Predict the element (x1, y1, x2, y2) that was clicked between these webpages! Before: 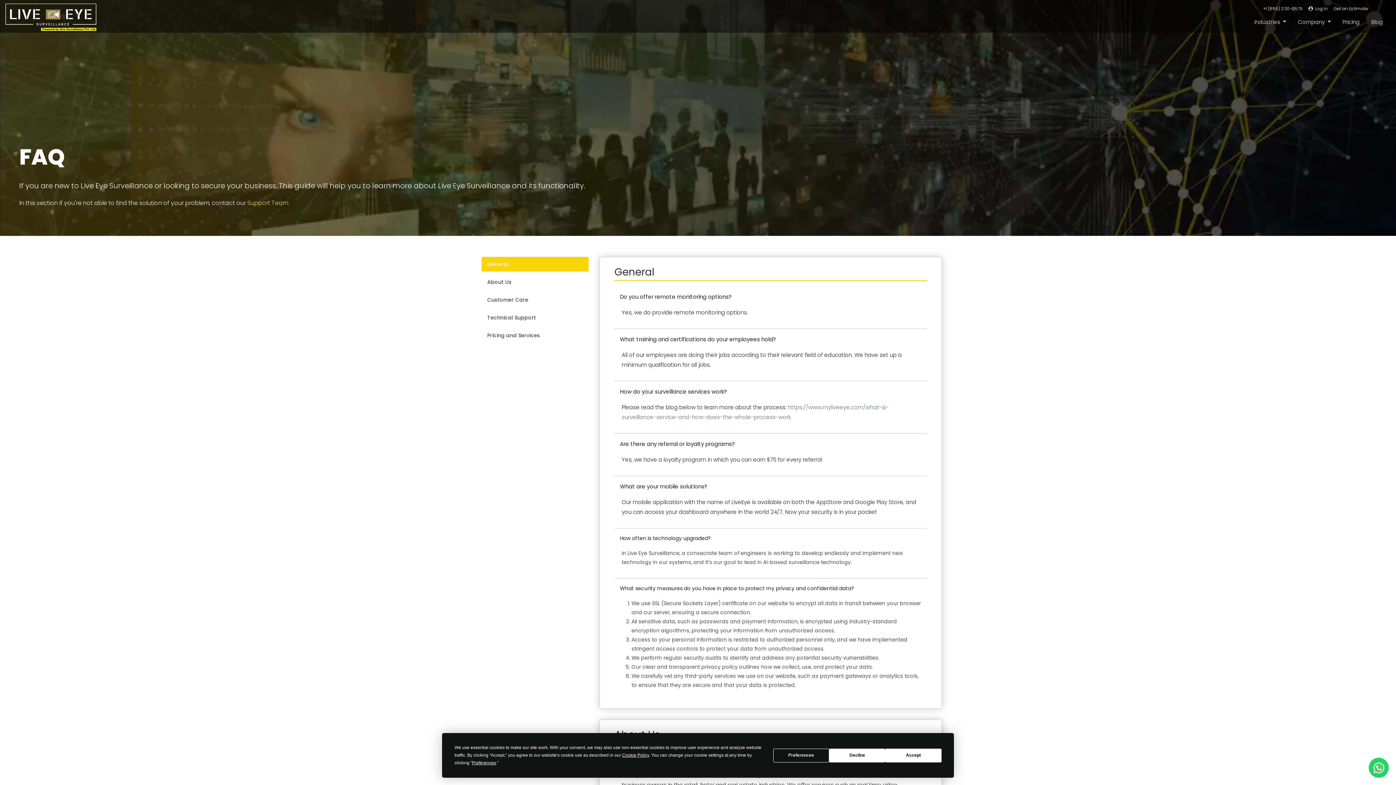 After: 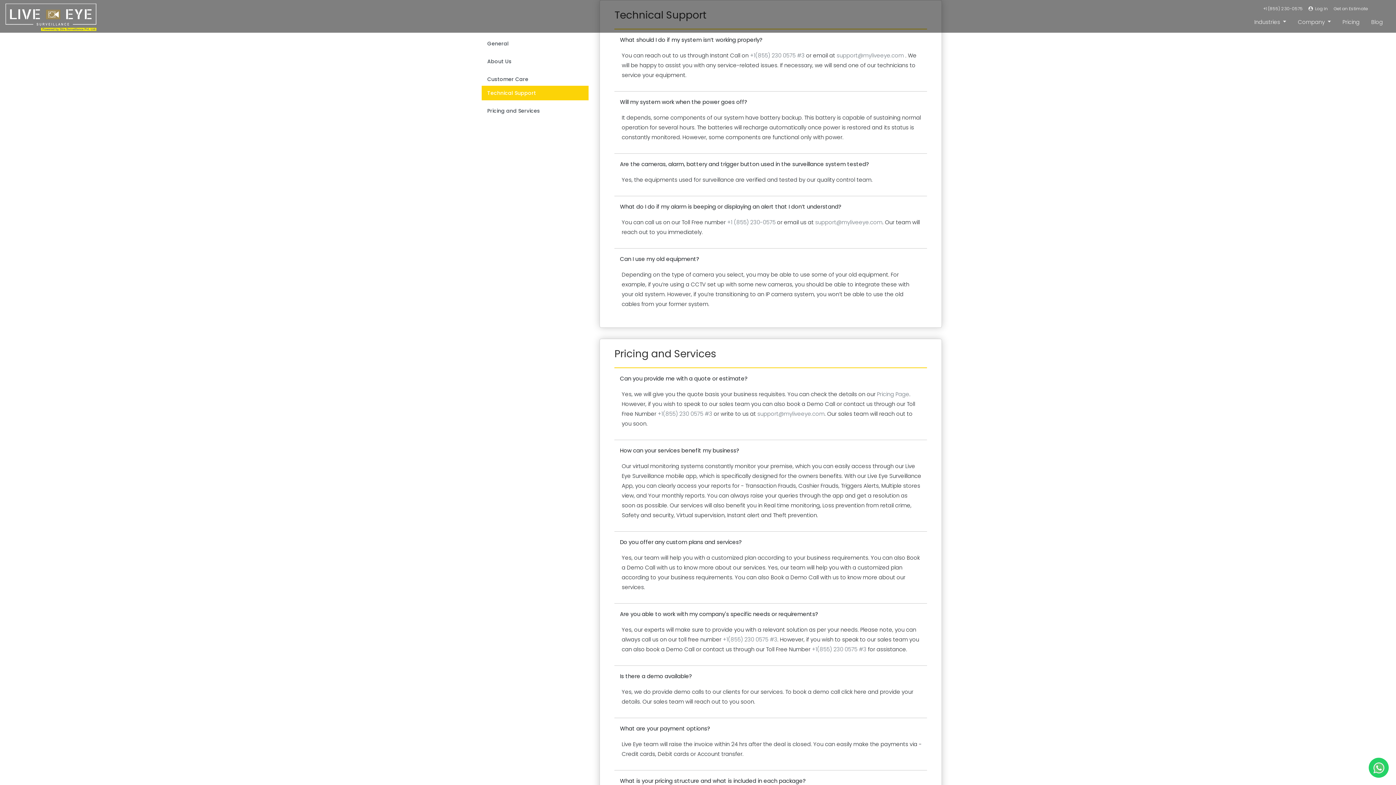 Action: bbox: (481, 310, 588, 325) label: Technical Support